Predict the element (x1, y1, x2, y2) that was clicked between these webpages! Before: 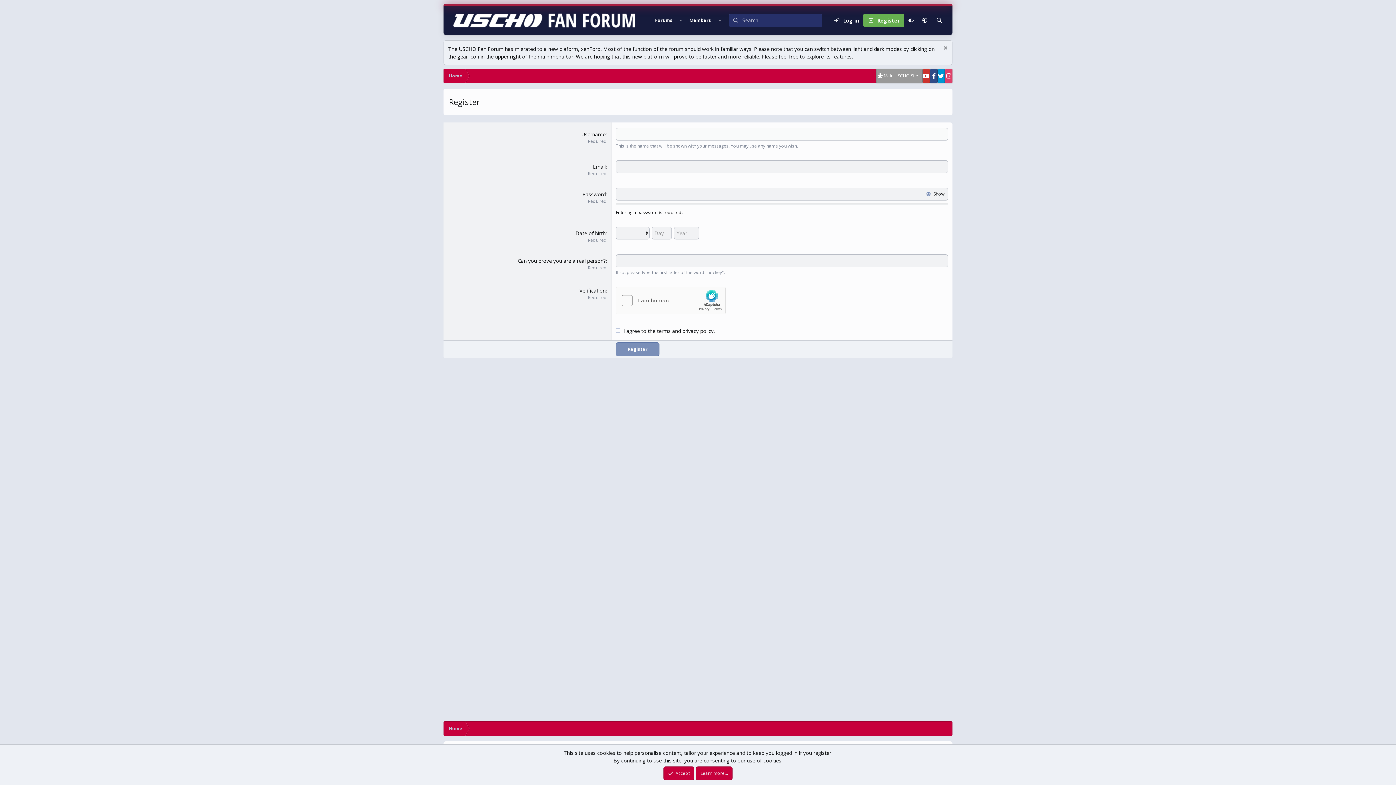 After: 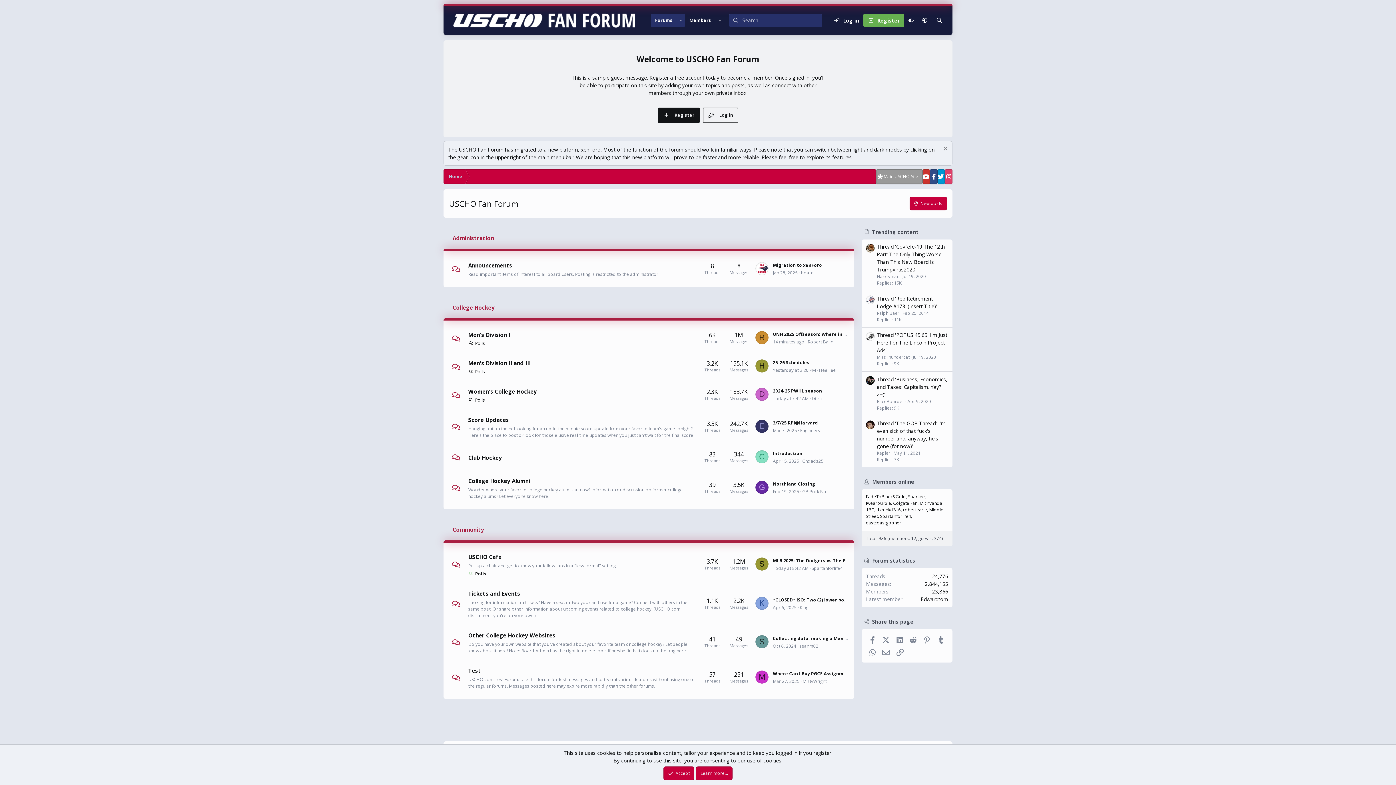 Action: label: Forums bbox: (650, 13, 677, 26)